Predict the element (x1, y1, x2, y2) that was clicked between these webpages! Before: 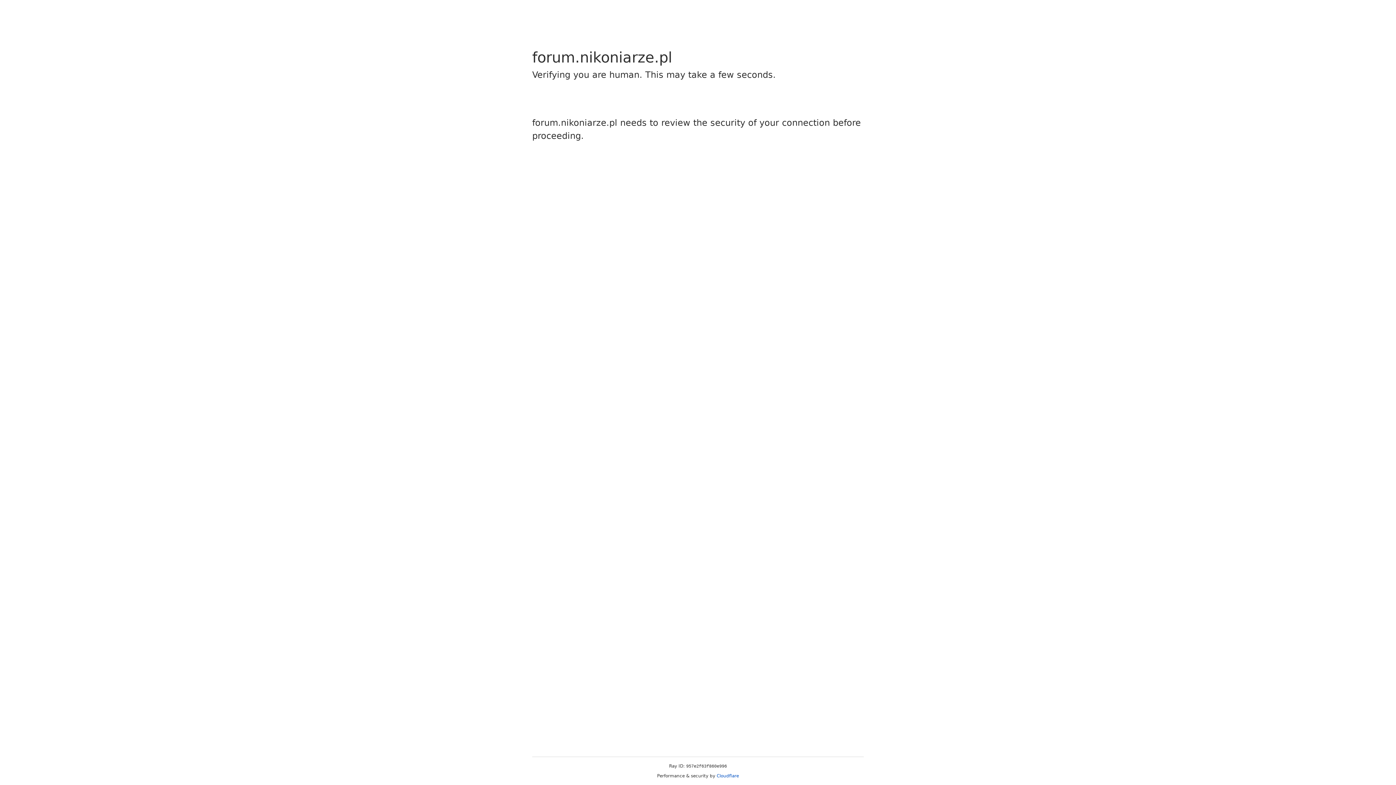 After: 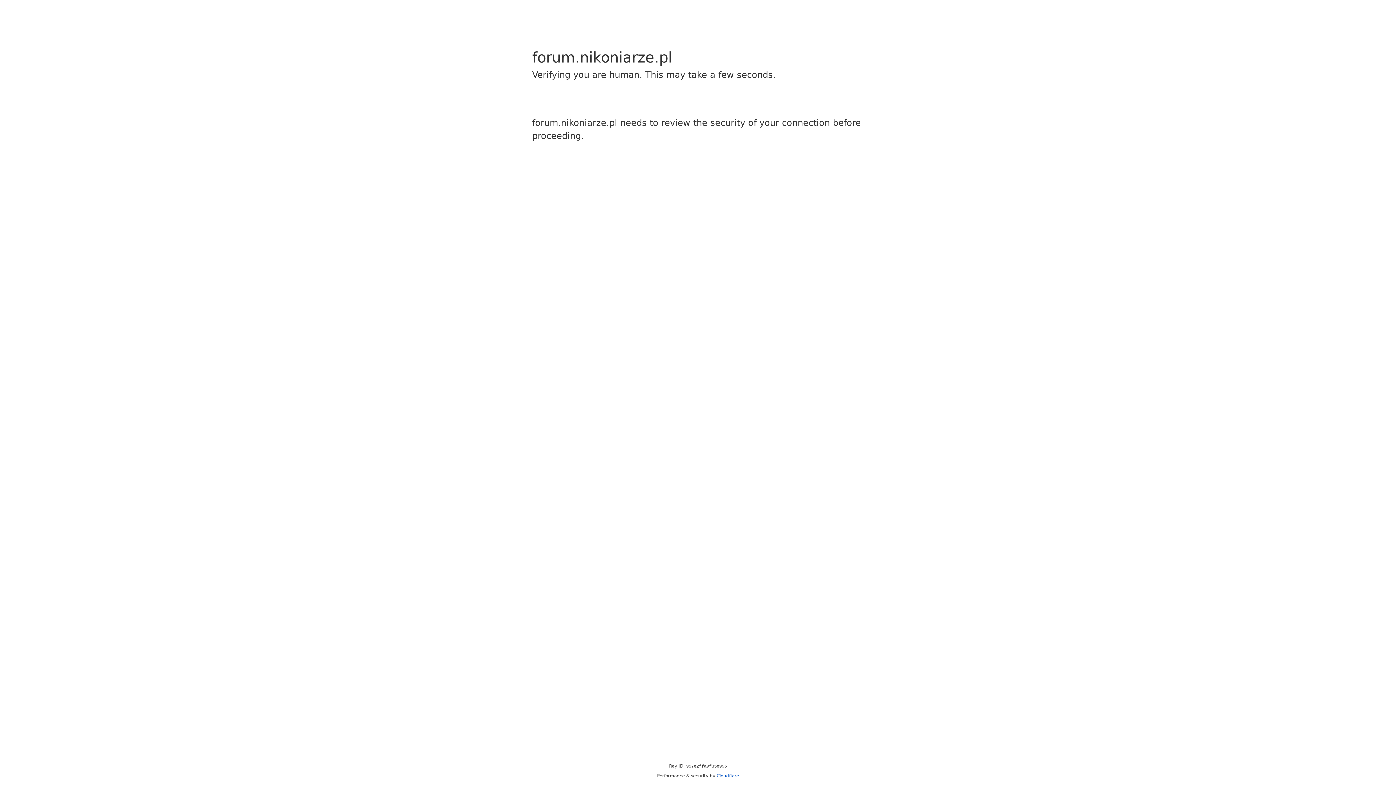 Action: bbox: (716, 773, 739, 778) label: Cloudflare